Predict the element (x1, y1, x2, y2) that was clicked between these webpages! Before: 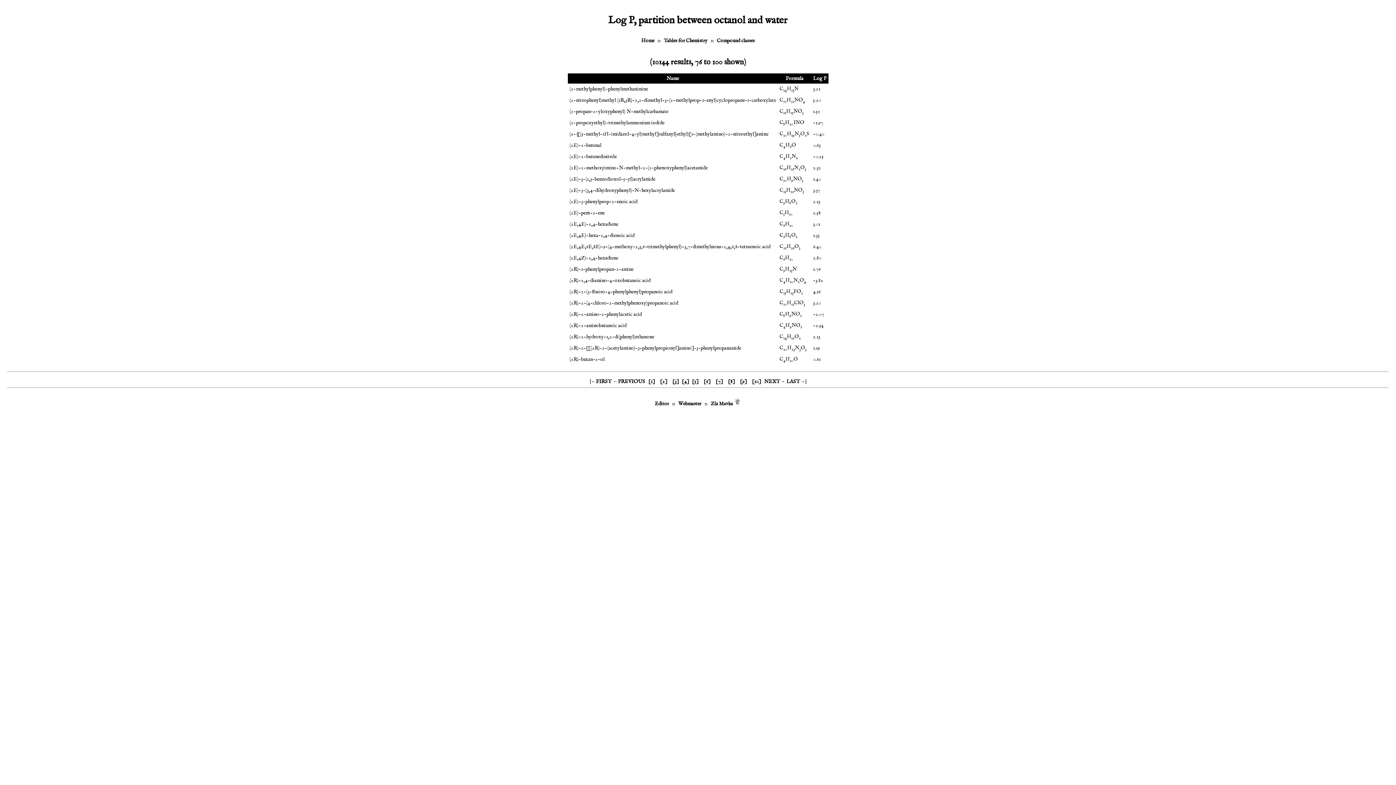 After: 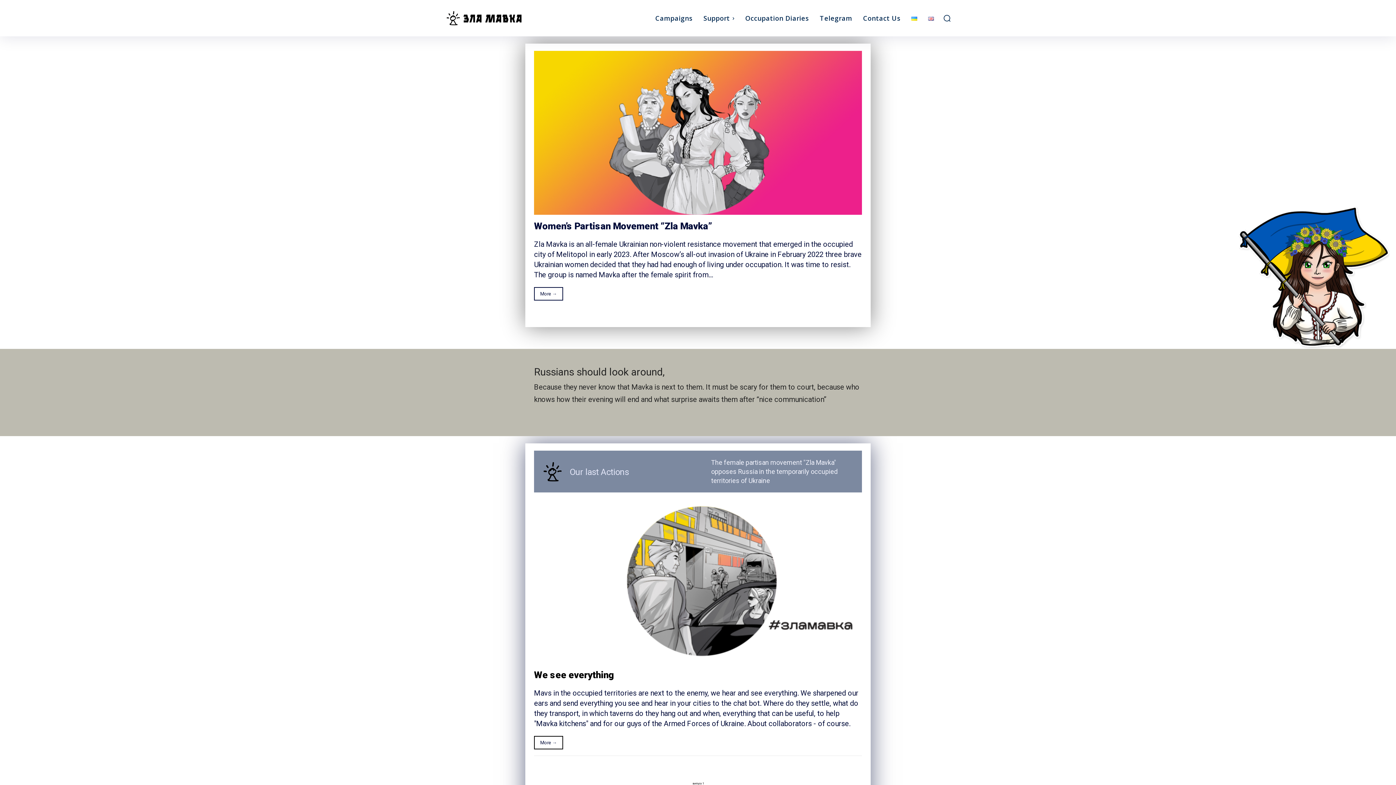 Action: label: Zla Mavka bbox: (710, 400, 733, 407)